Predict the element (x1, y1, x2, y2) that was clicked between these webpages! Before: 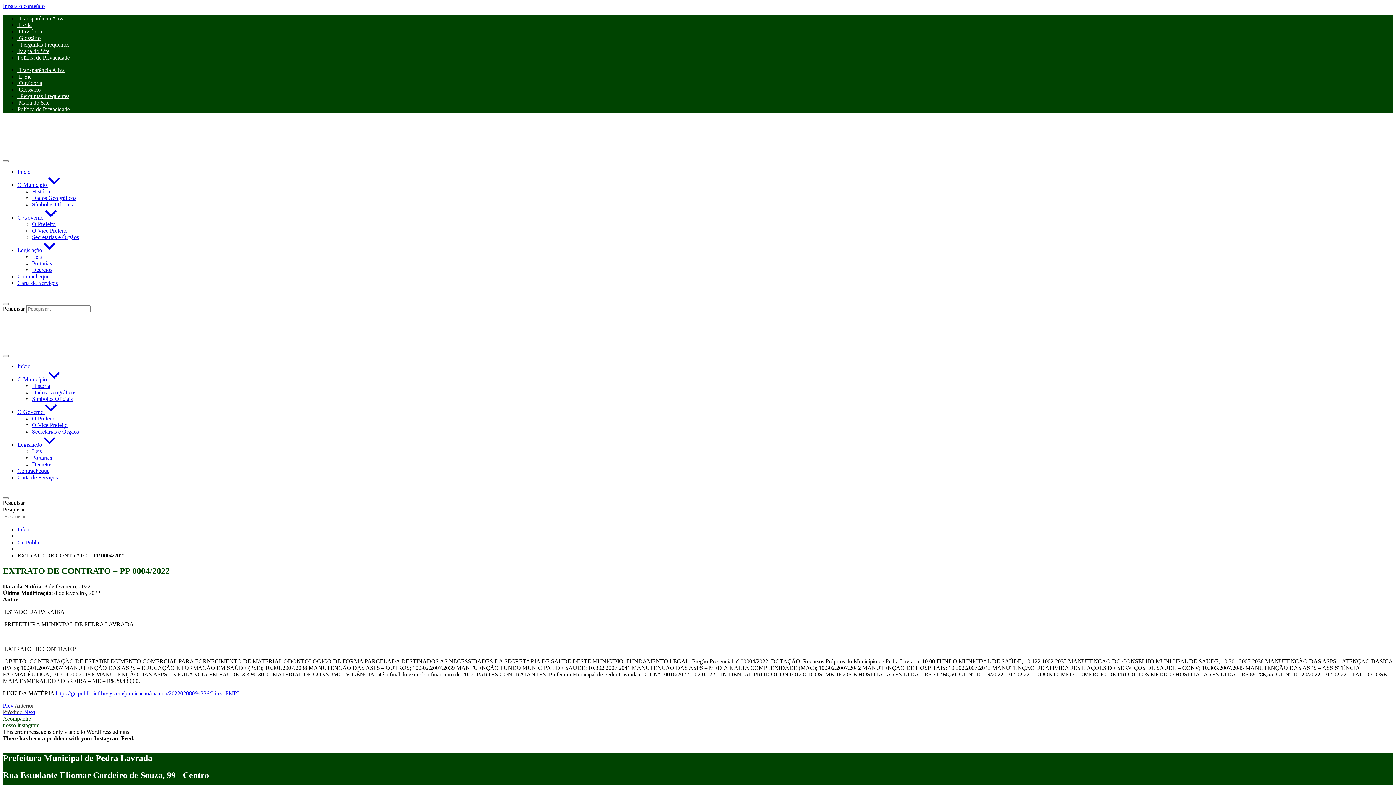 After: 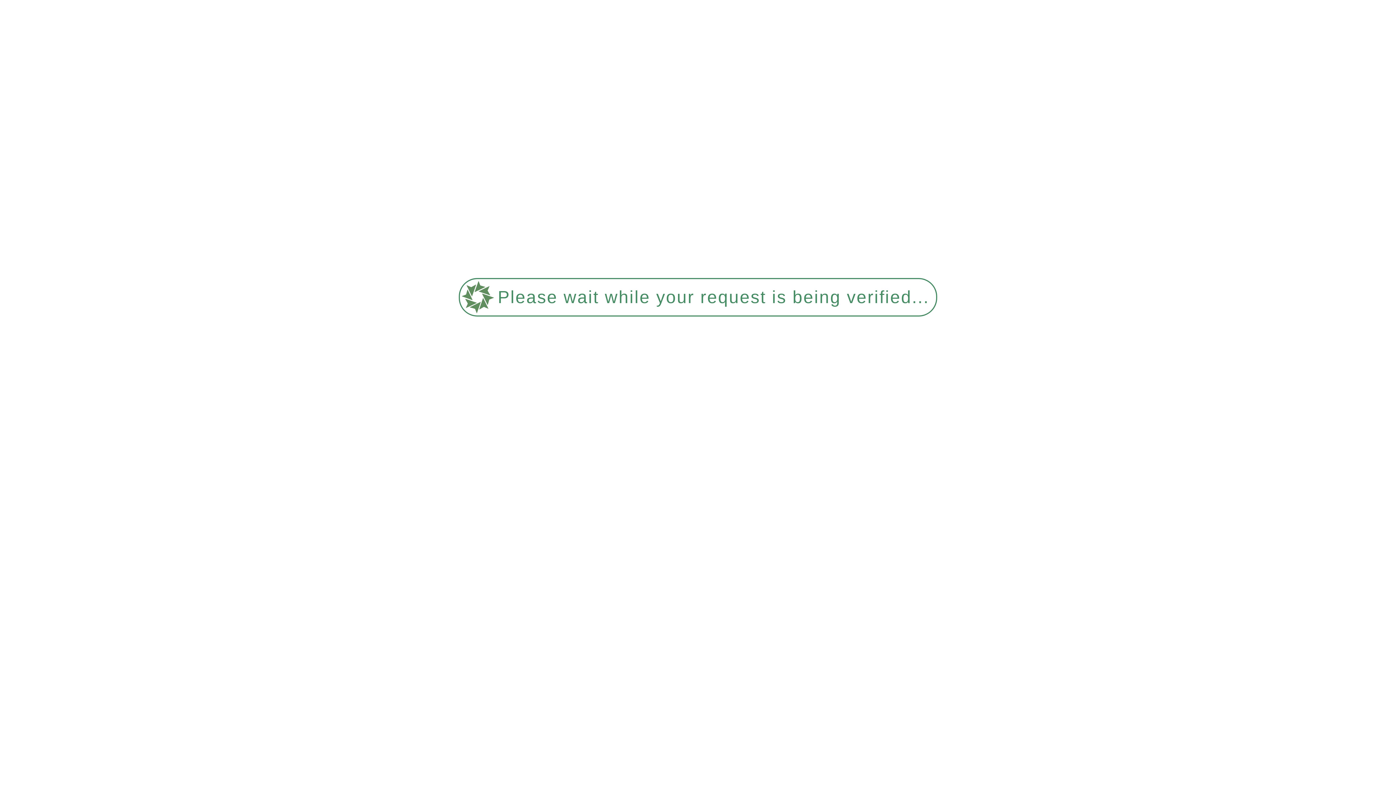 Action: bbox: (2, 344, 129, 350)